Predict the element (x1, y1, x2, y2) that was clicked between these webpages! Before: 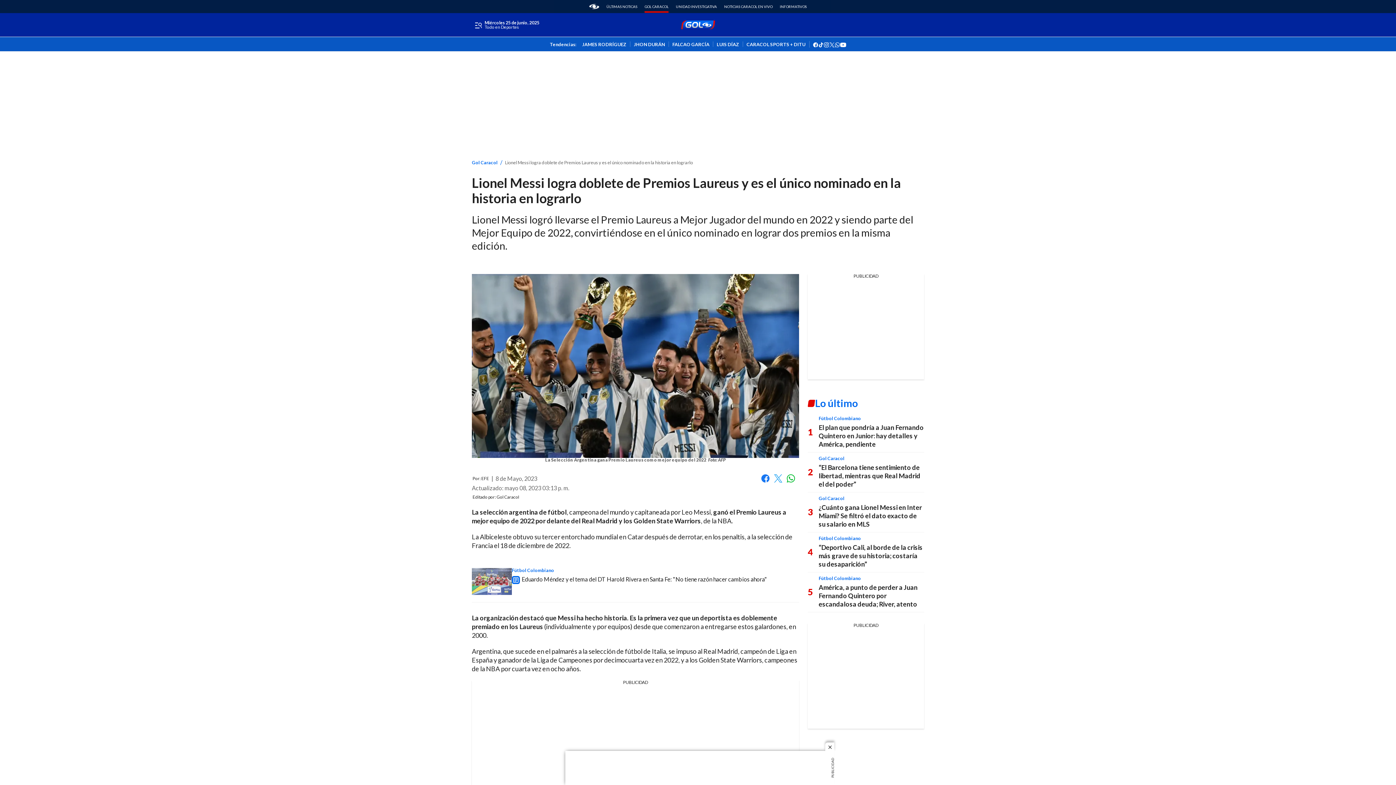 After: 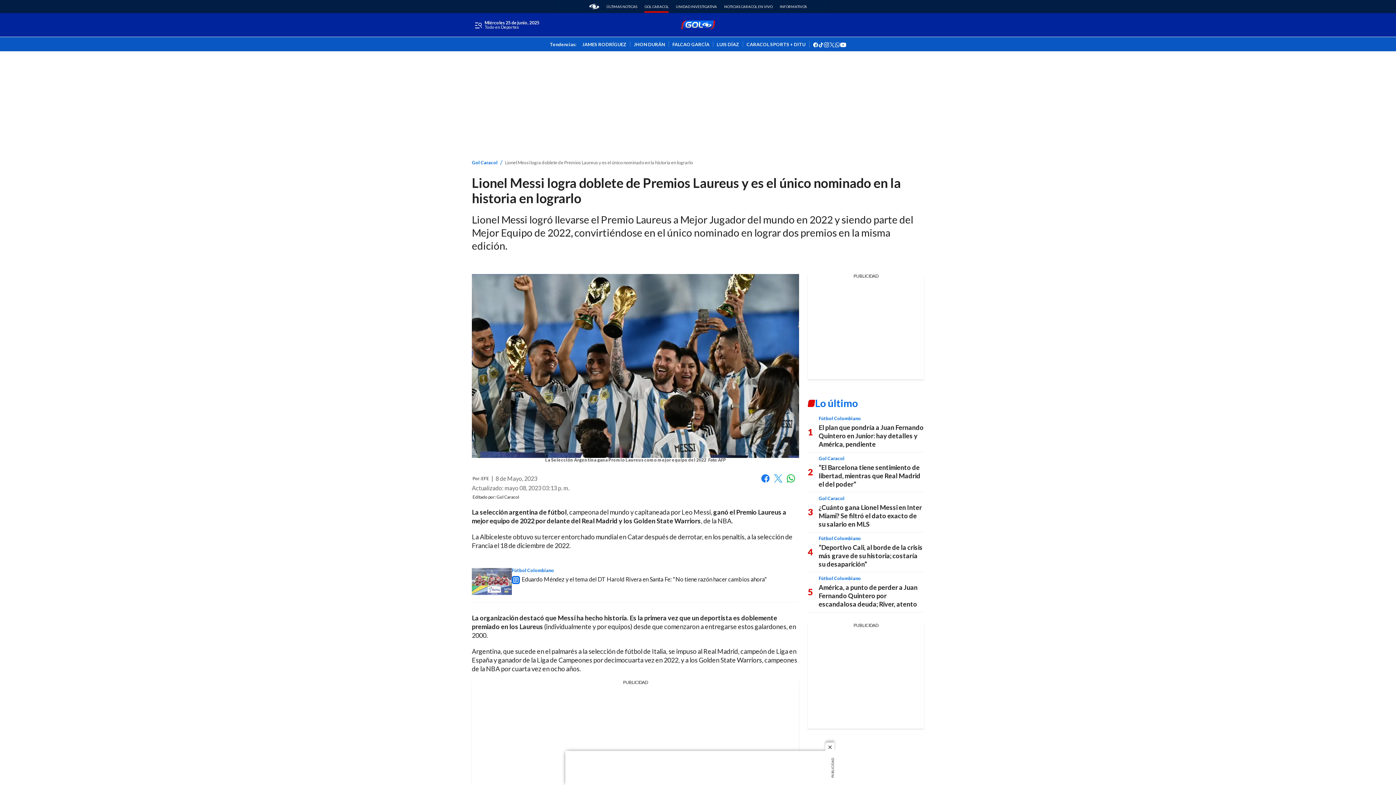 Action: label: youtube bbox: (840, 40, 846, 47)